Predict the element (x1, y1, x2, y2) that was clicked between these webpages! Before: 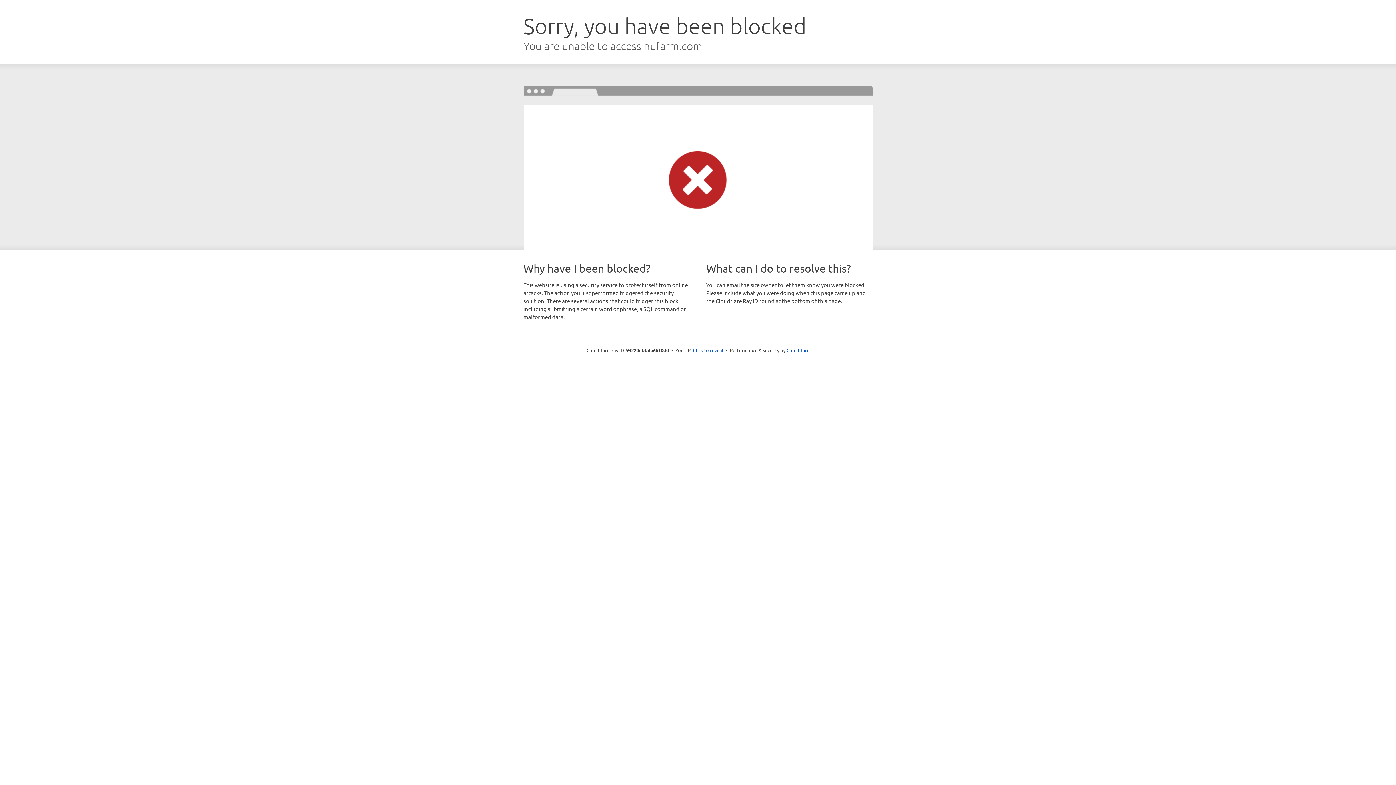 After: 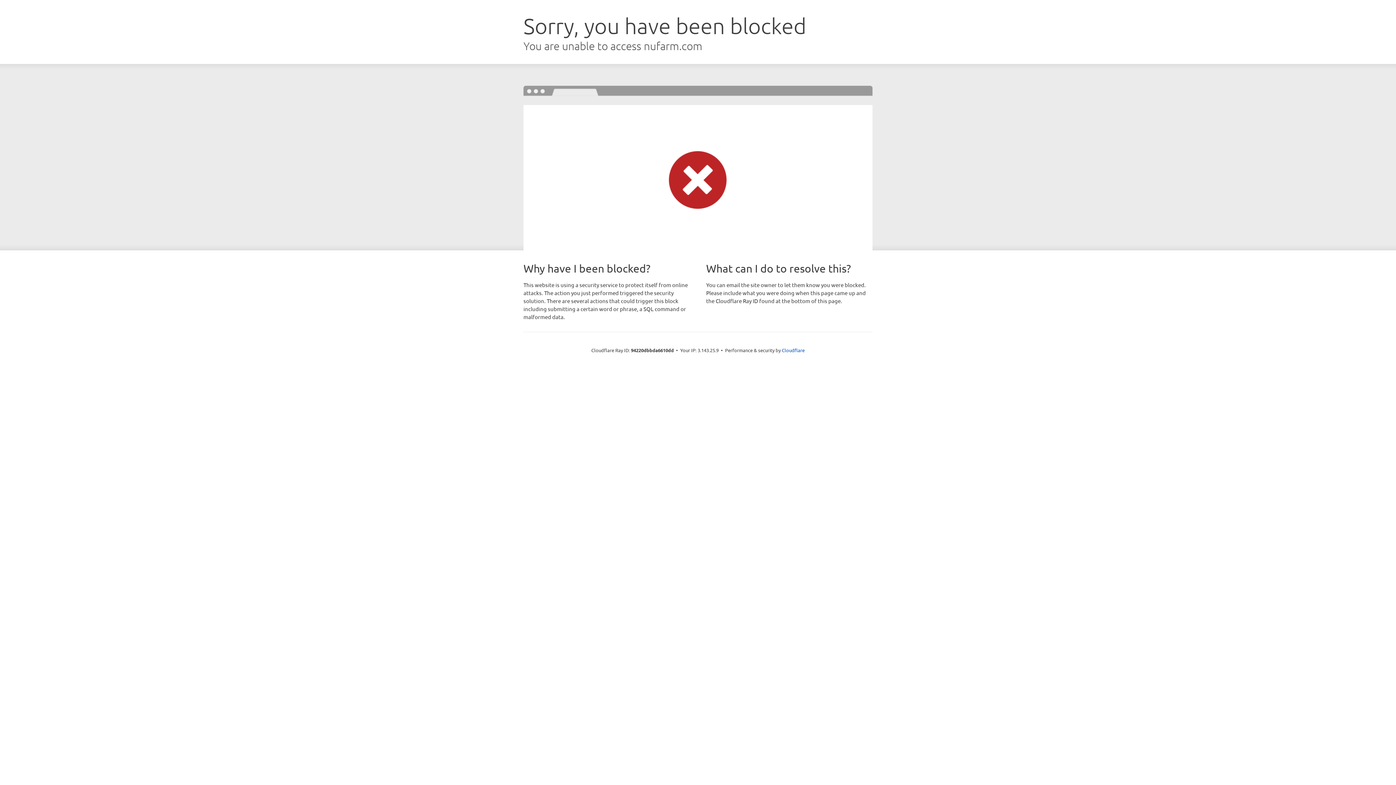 Action: label: Click to reveal bbox: (693, 346, 723, 353)